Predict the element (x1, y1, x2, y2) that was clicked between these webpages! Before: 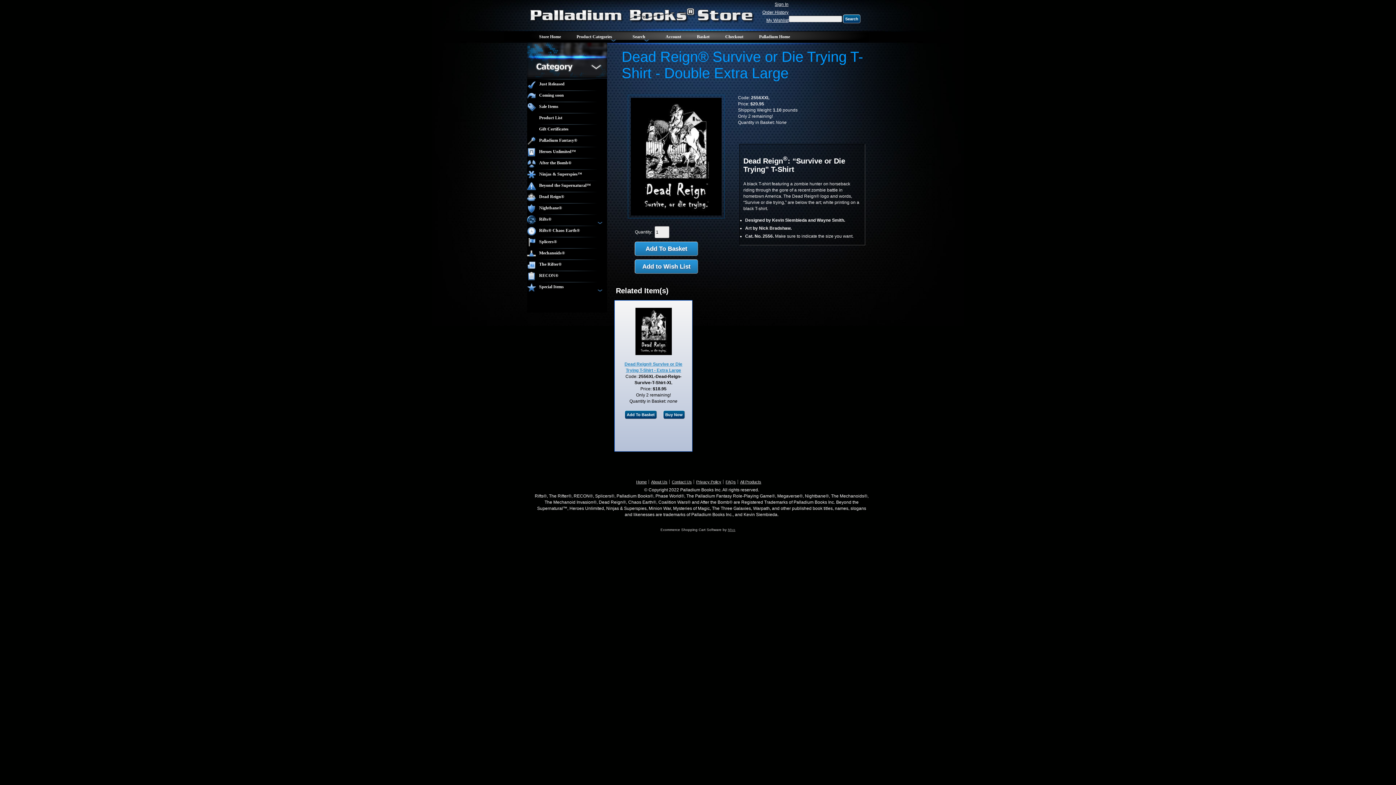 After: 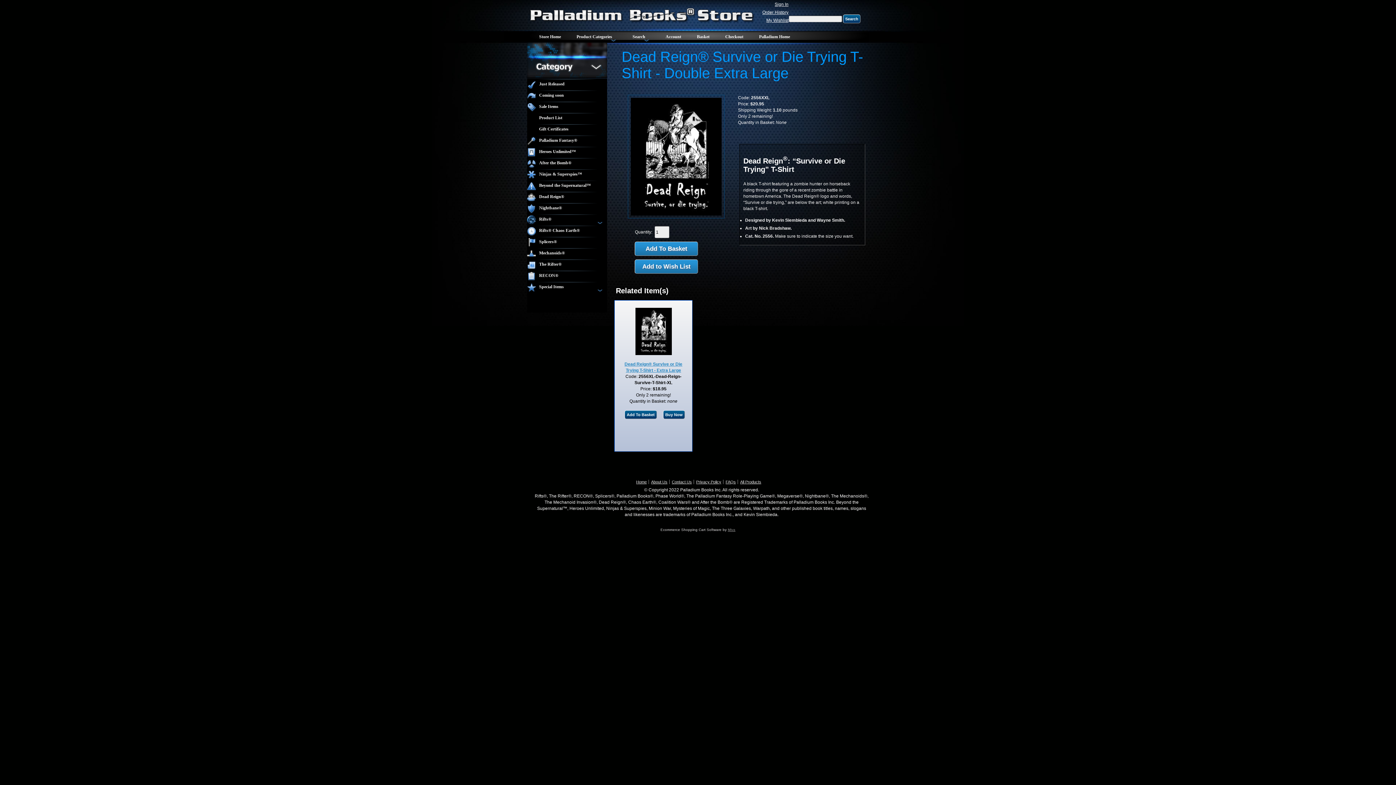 Action: bbox: (692, 471, 703, 476)